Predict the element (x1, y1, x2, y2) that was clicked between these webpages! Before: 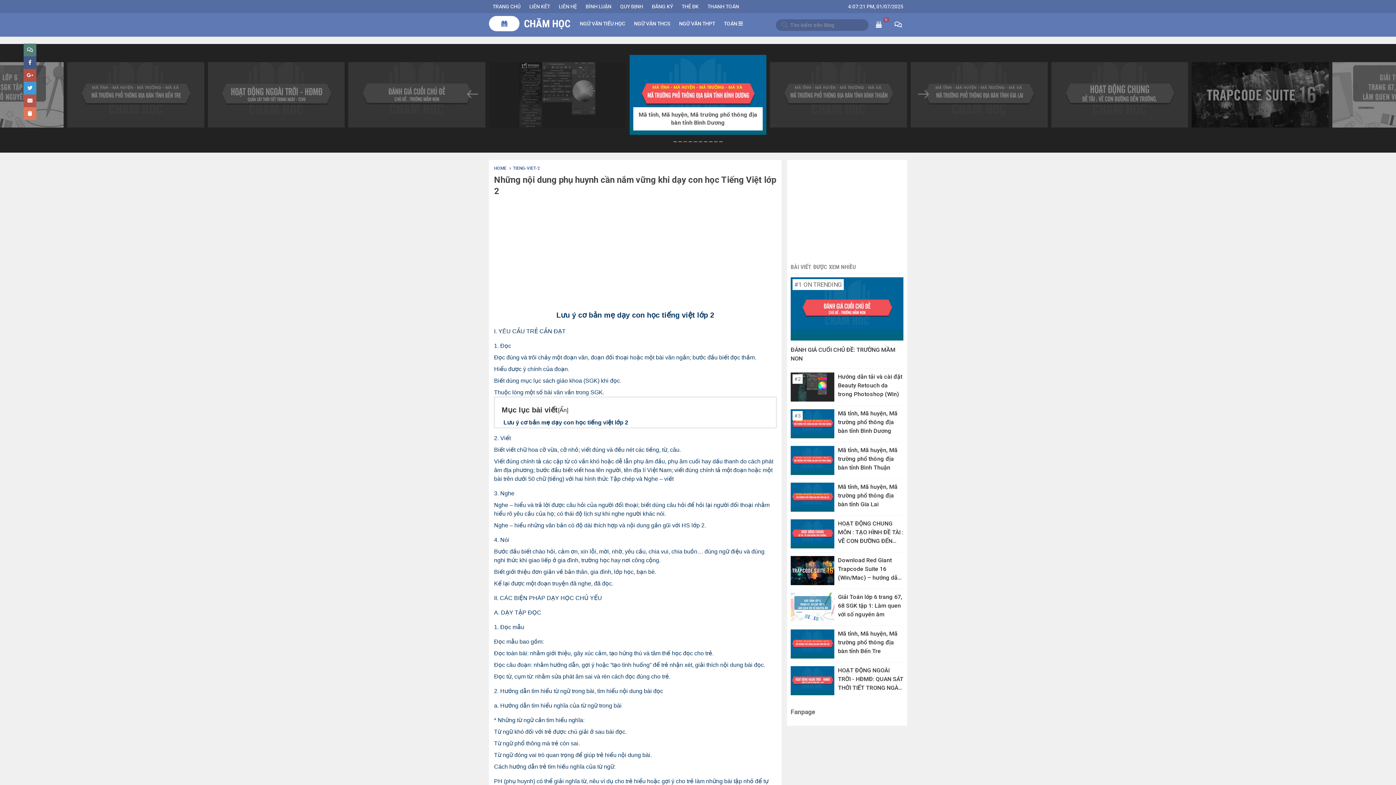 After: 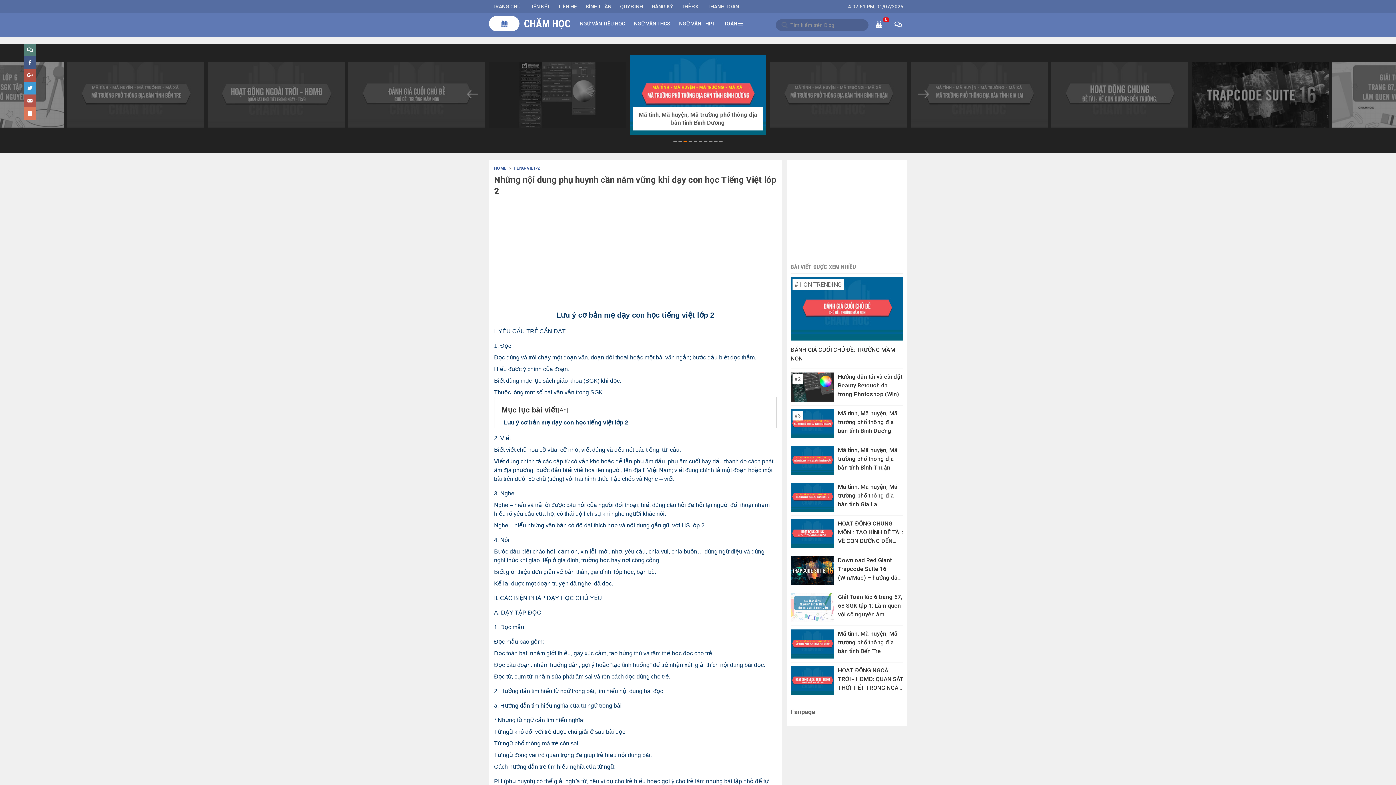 Action: bbox: (790, 396, 834, 403)